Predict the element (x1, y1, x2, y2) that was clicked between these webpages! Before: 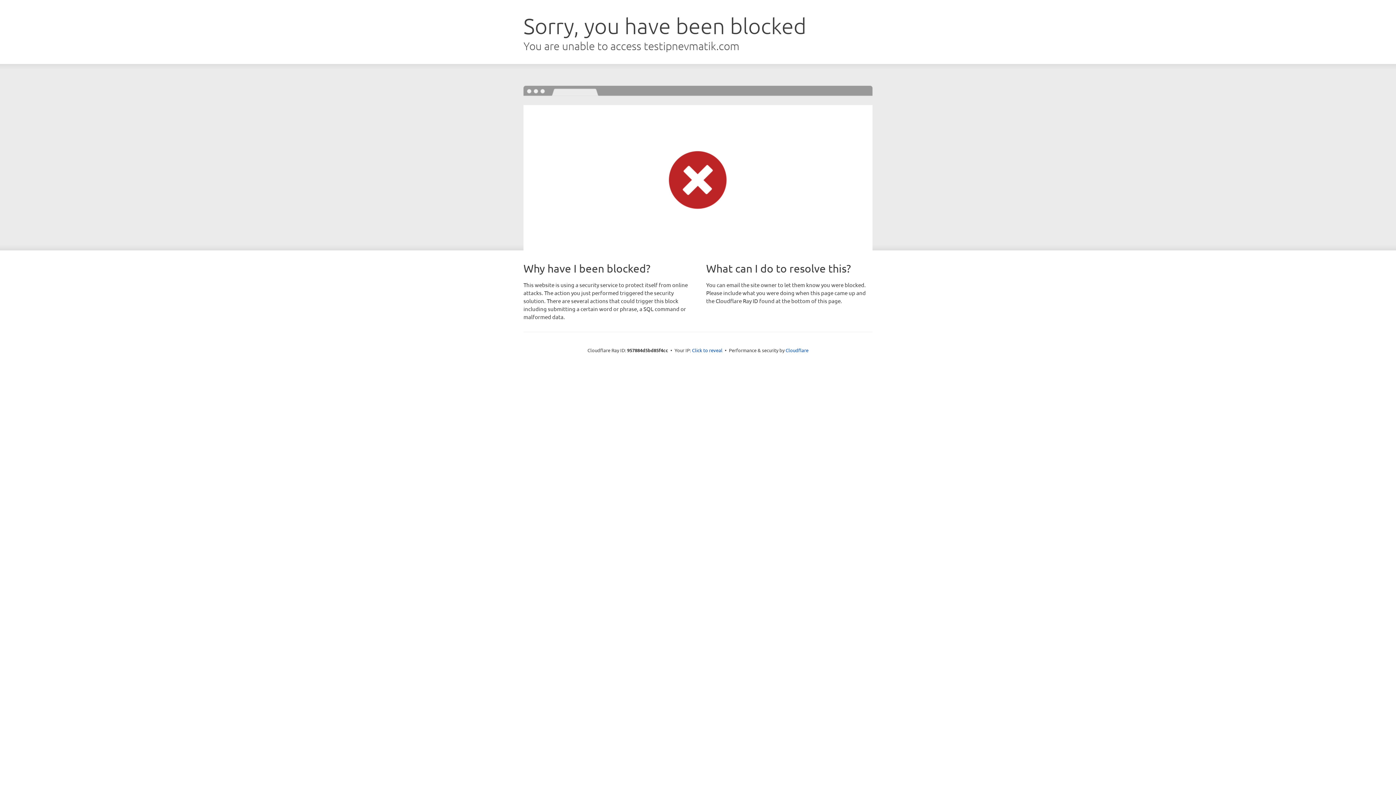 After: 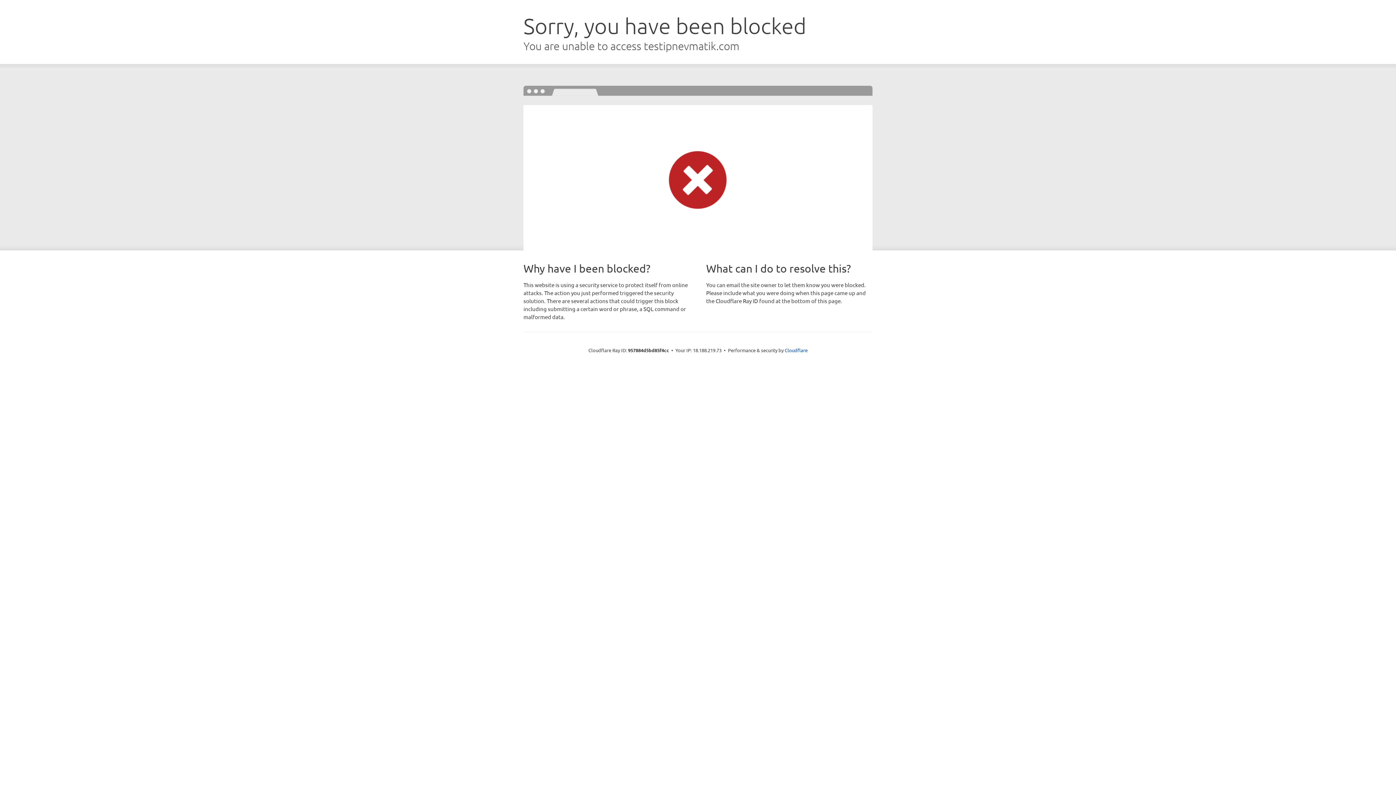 Action: bbox: (692, 346, 722, 353) label: Click to reveal